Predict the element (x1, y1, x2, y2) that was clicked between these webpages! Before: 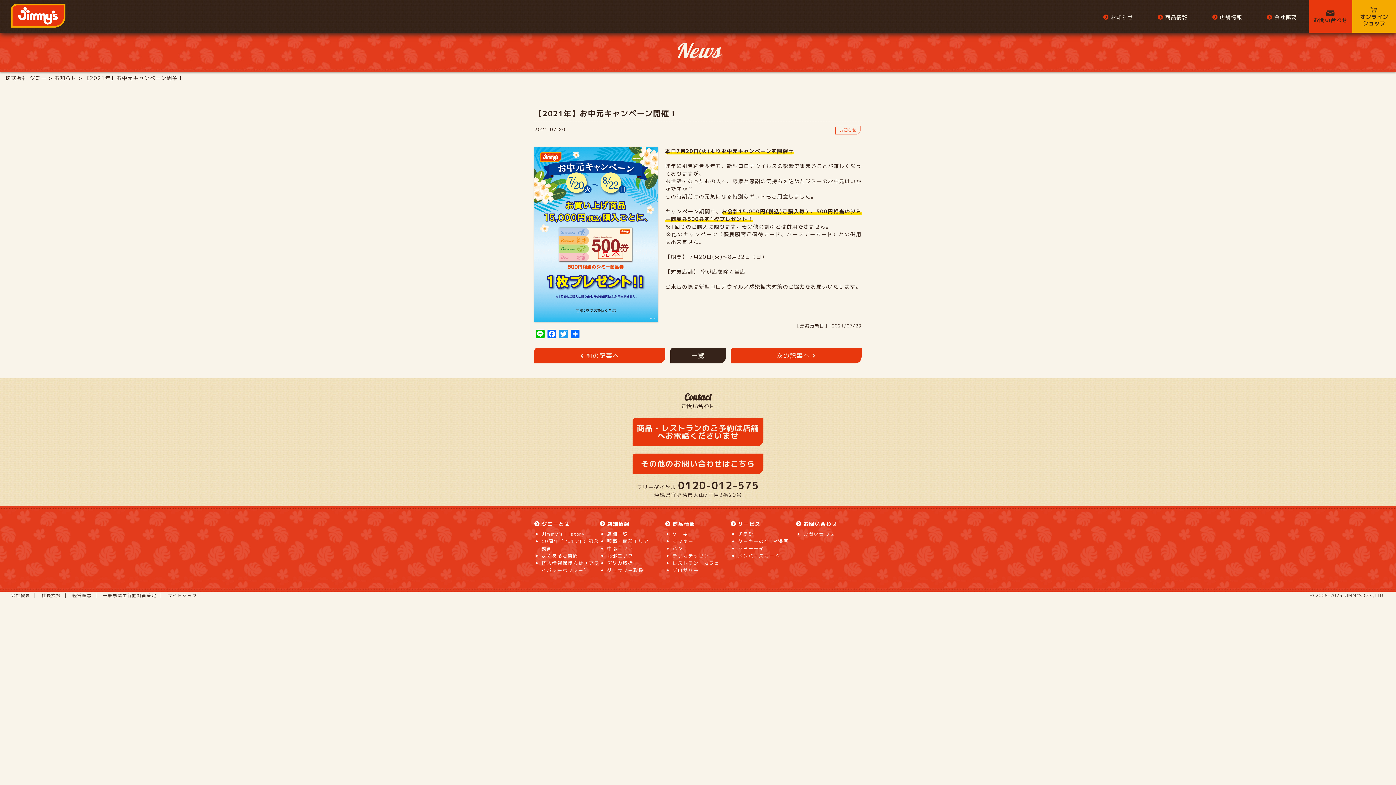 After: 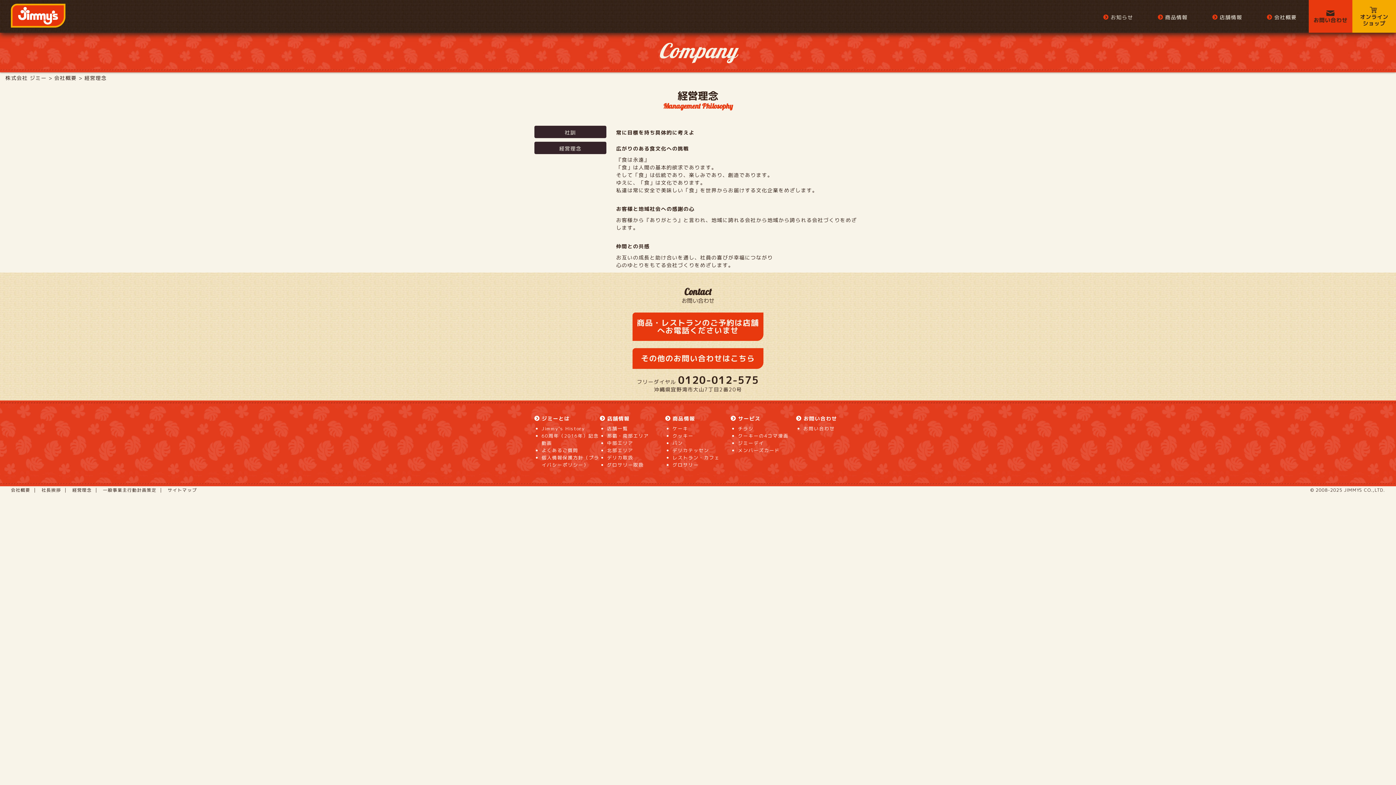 Action: bbox: (72, 592, 91, 598) label: 経営理念